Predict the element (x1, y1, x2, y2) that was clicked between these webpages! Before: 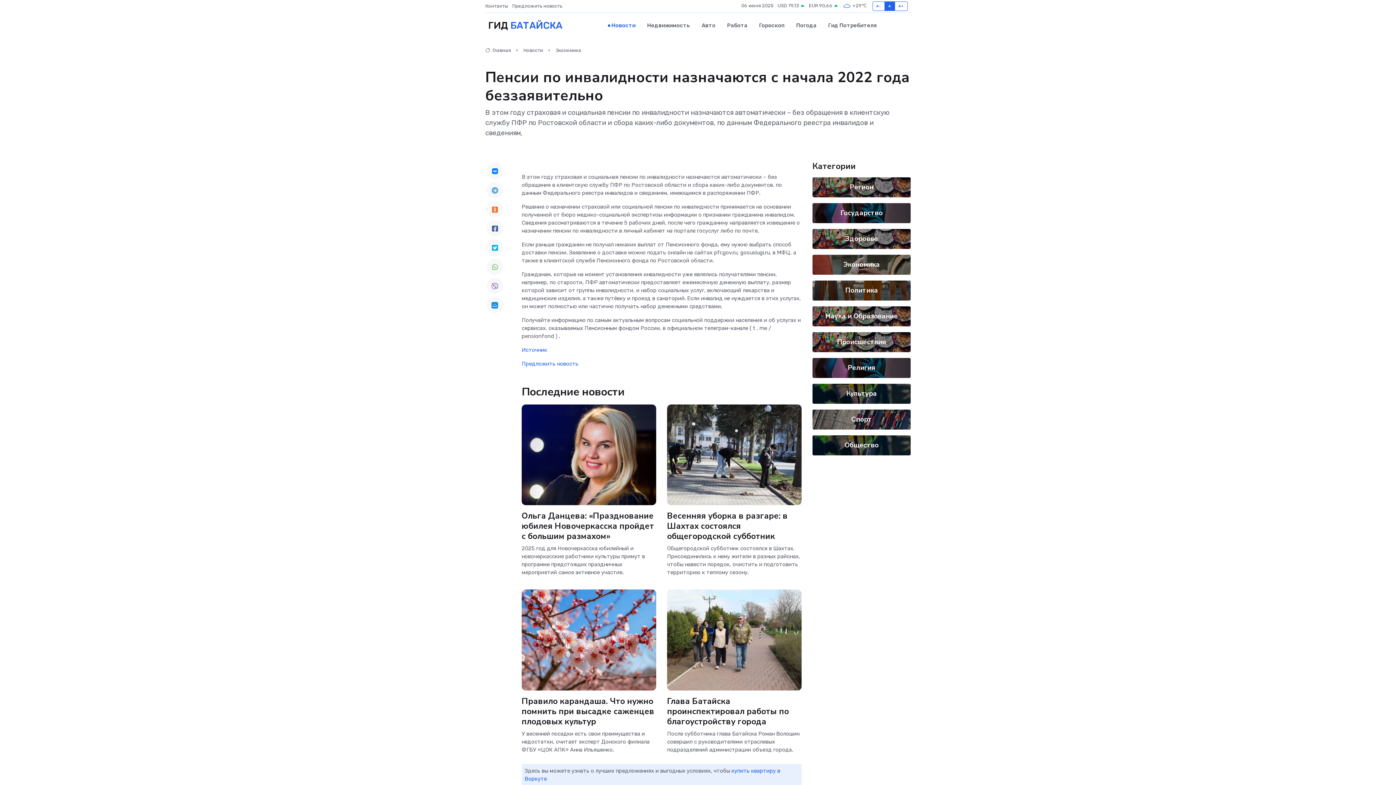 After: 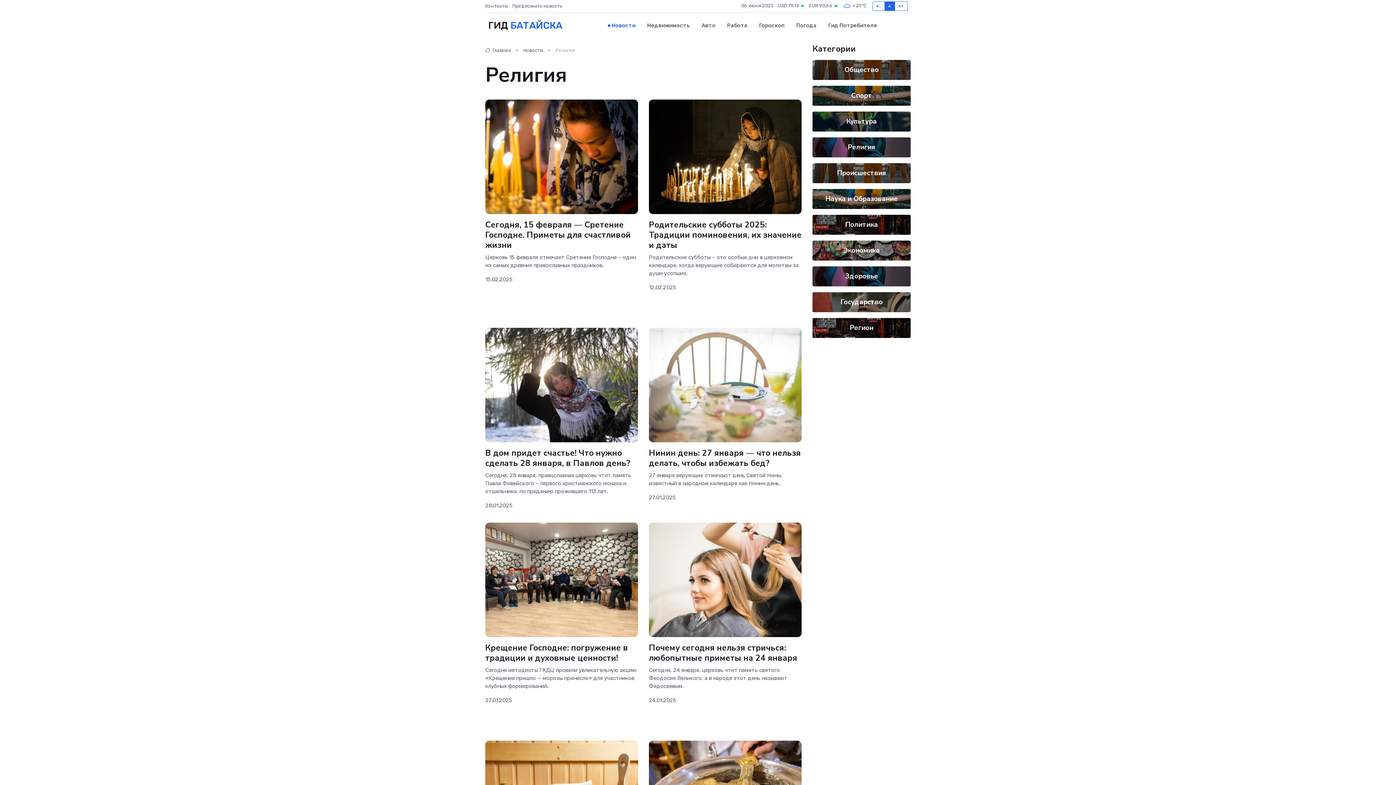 Action: label: Религия bbox: (848, 363, 875, 372)